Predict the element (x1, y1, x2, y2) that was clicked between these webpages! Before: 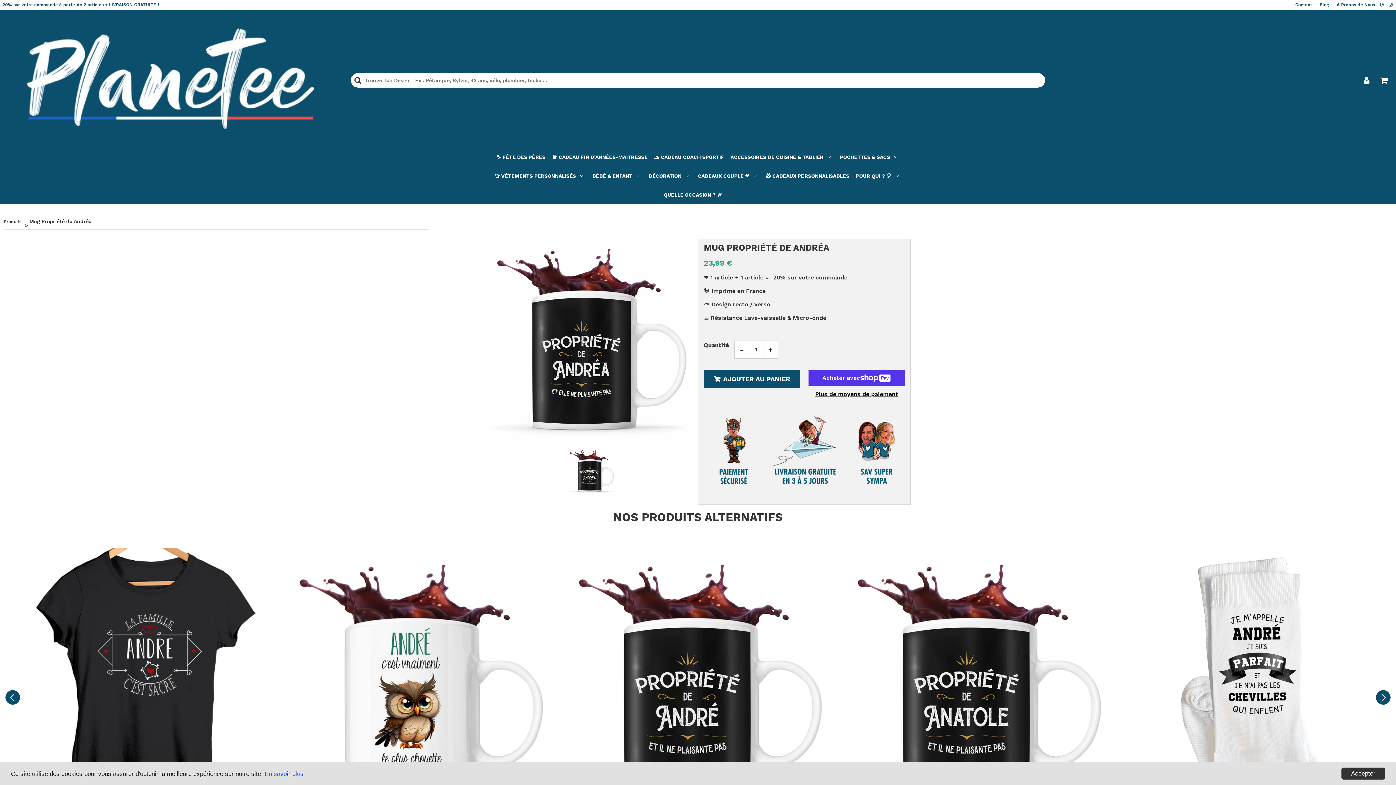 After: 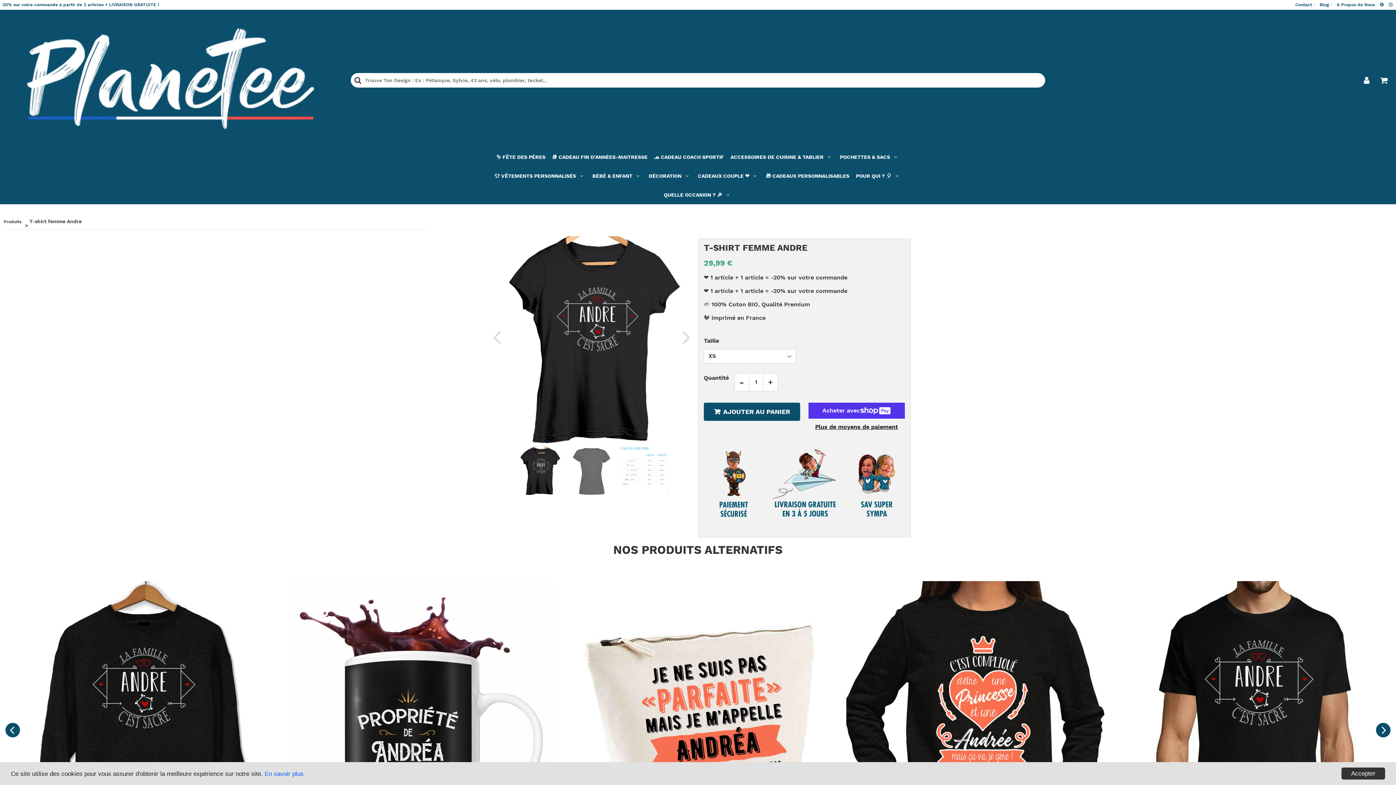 Action: bbox: (9, 548, 275, 856) label: T-shirt femme Andre
29,99 €